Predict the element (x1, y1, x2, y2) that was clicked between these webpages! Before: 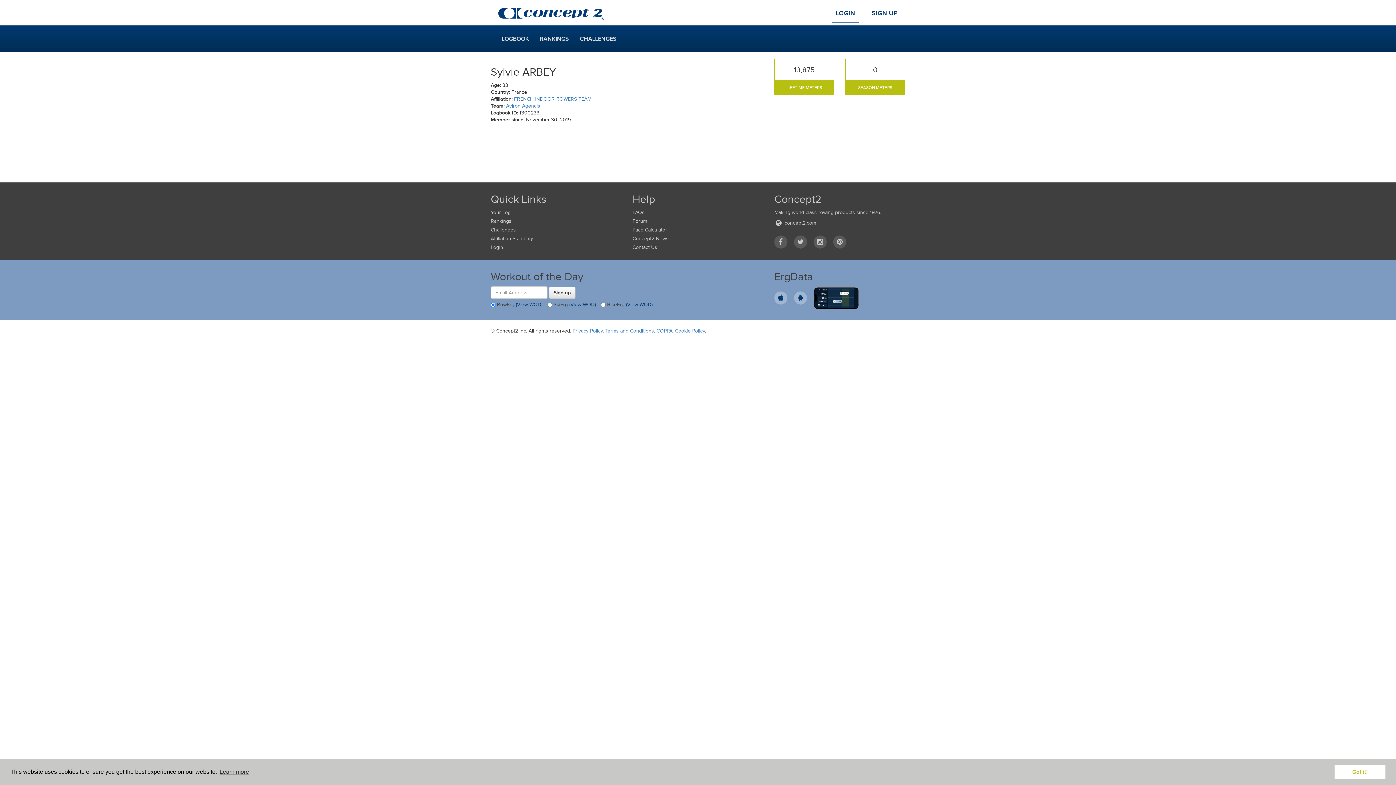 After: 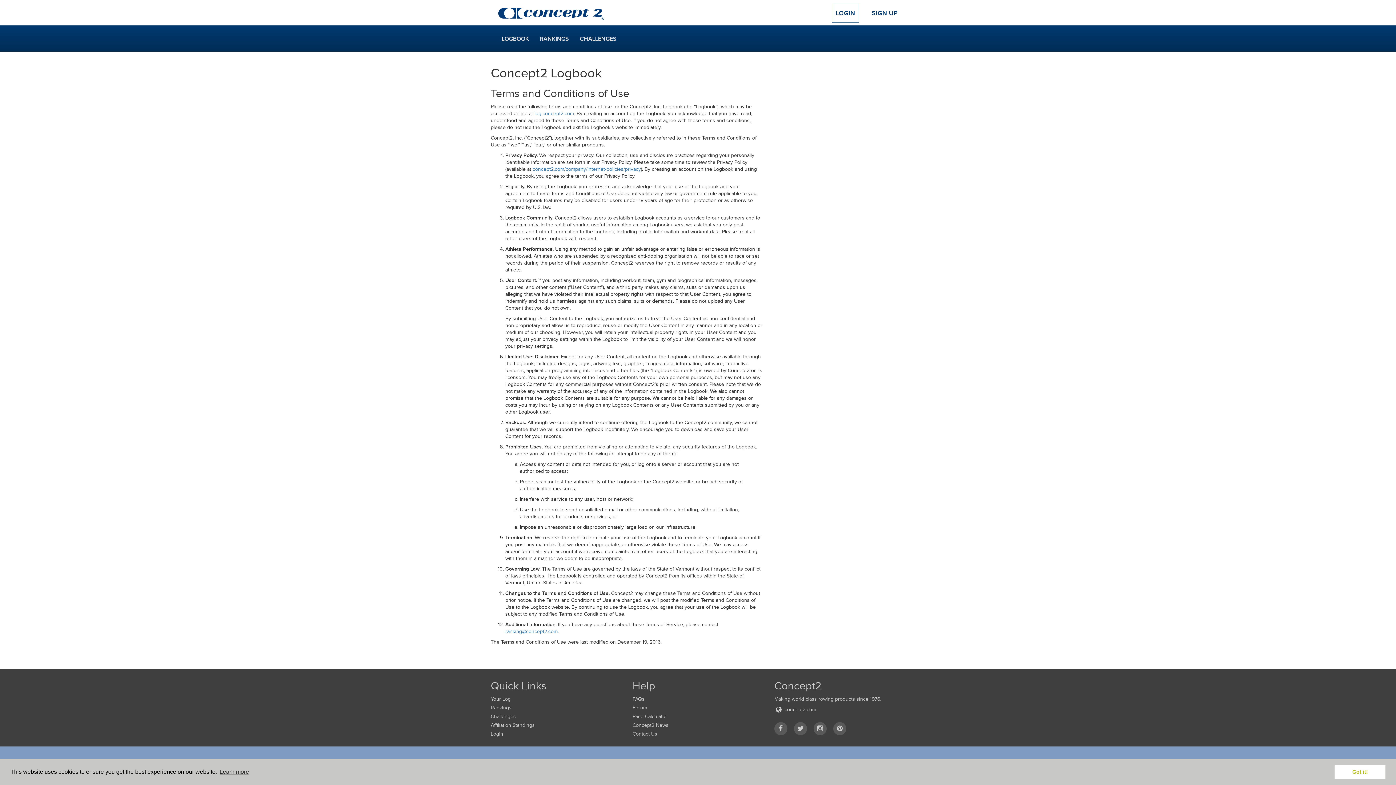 Action: bbox: (605, 328, 654, 333) label: Terms and Conditions